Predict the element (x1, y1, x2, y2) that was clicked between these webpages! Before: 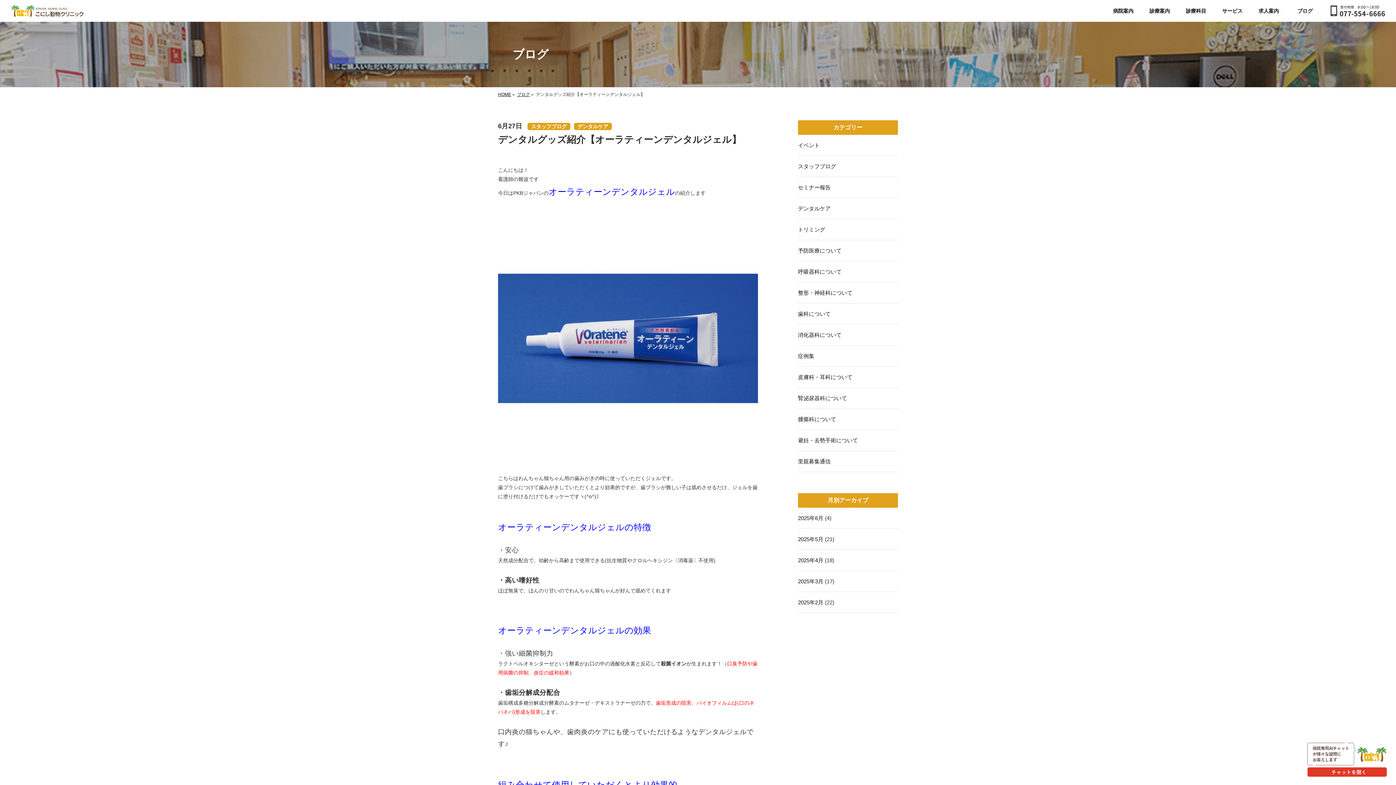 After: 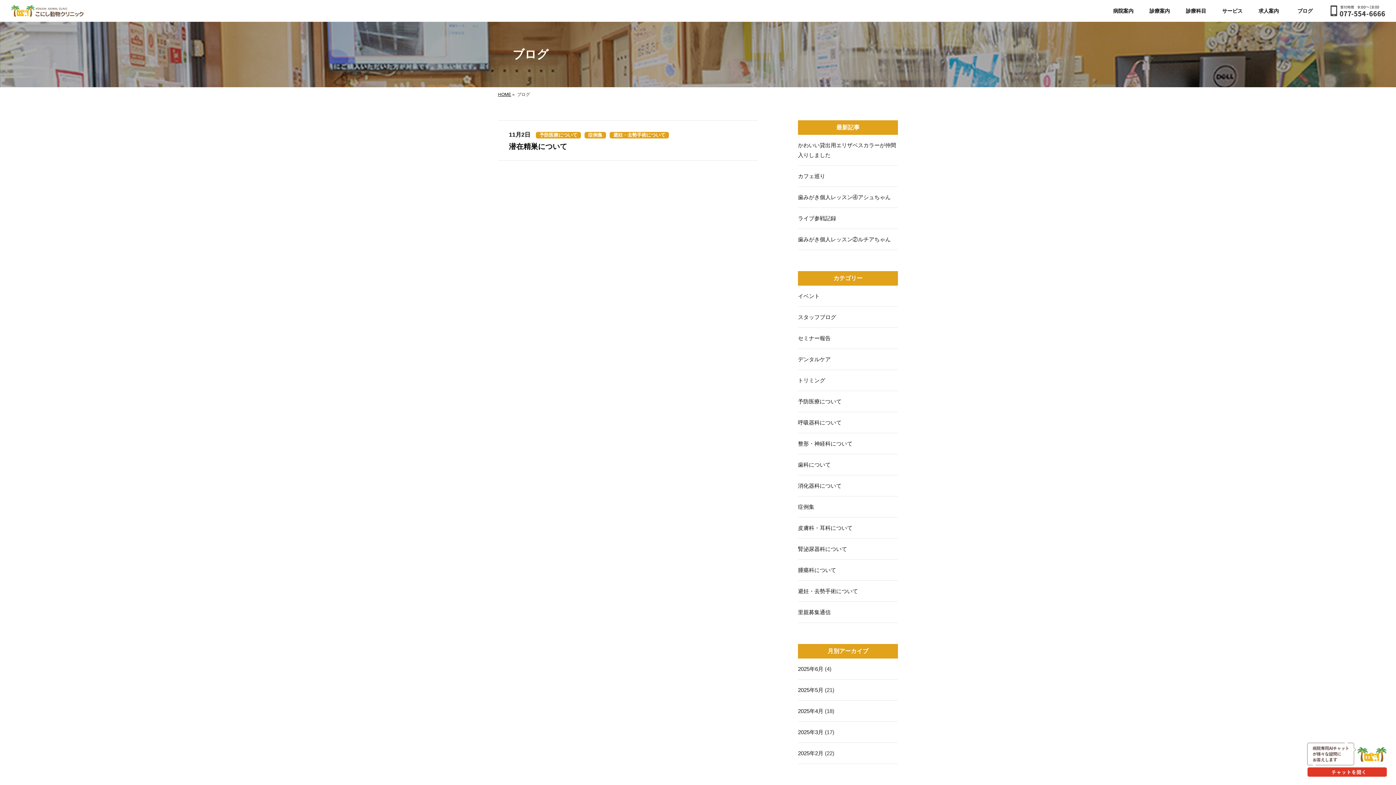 Action: label: 避妊・去勢手術について bbox: (798, 437, 858, 443)